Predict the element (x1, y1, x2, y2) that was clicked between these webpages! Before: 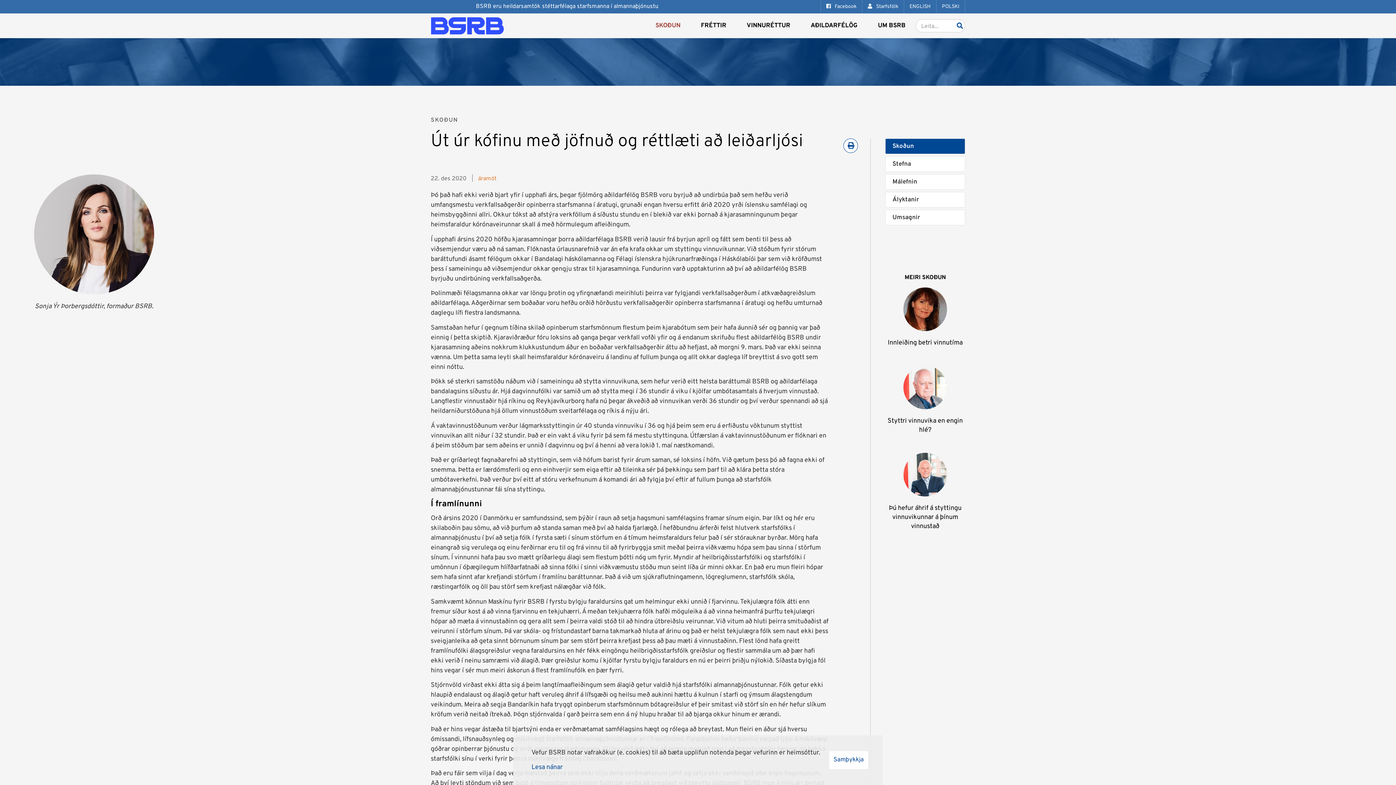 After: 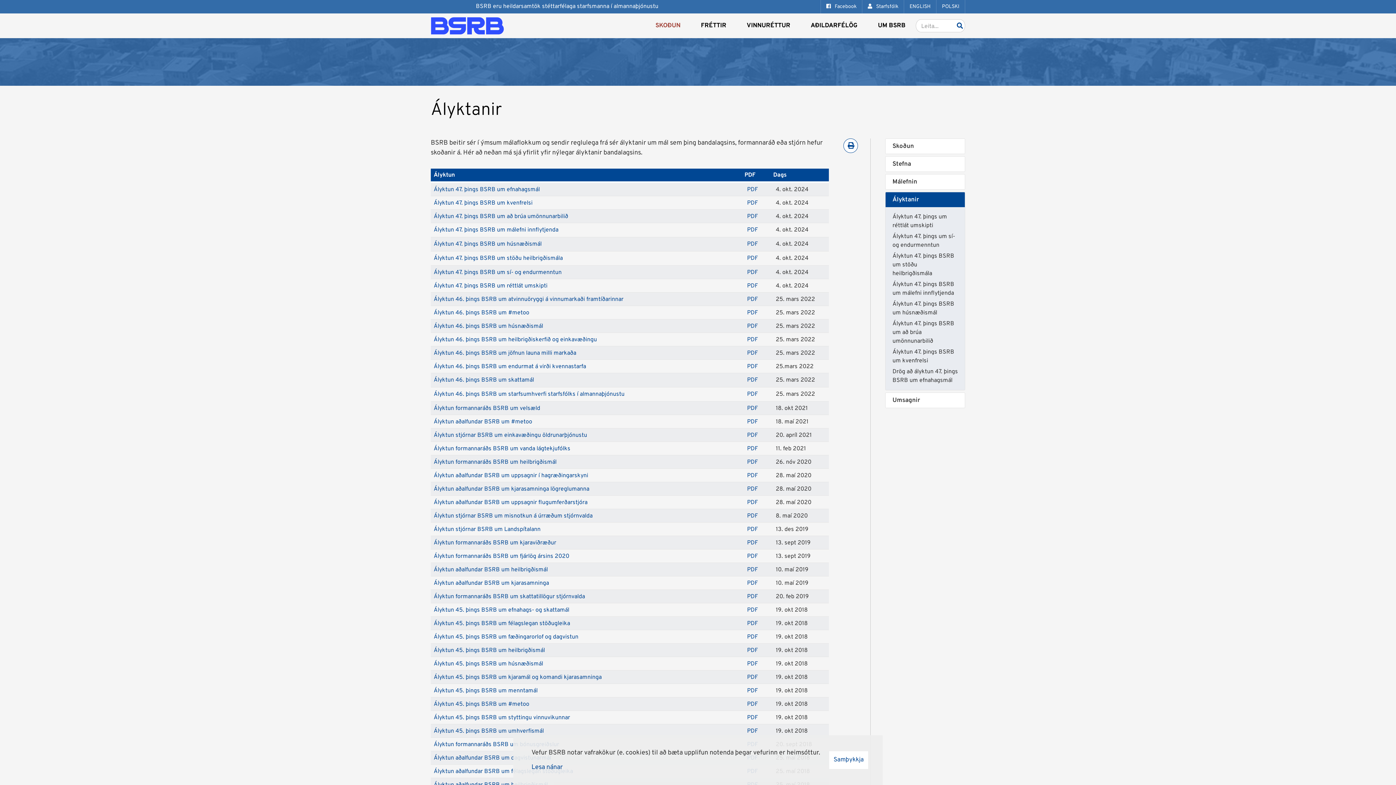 Action: bbox: (885, 192, 965, 207) label: Ályktanir